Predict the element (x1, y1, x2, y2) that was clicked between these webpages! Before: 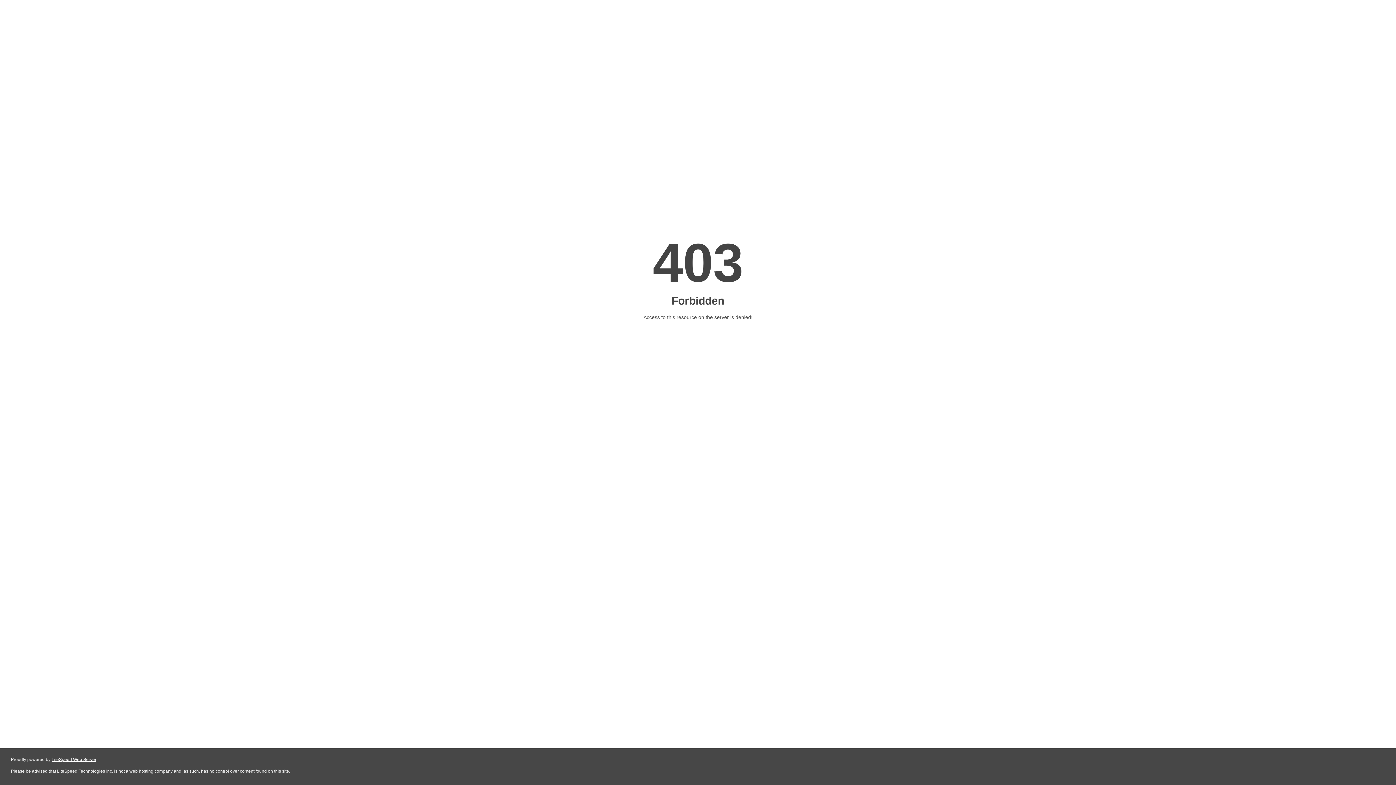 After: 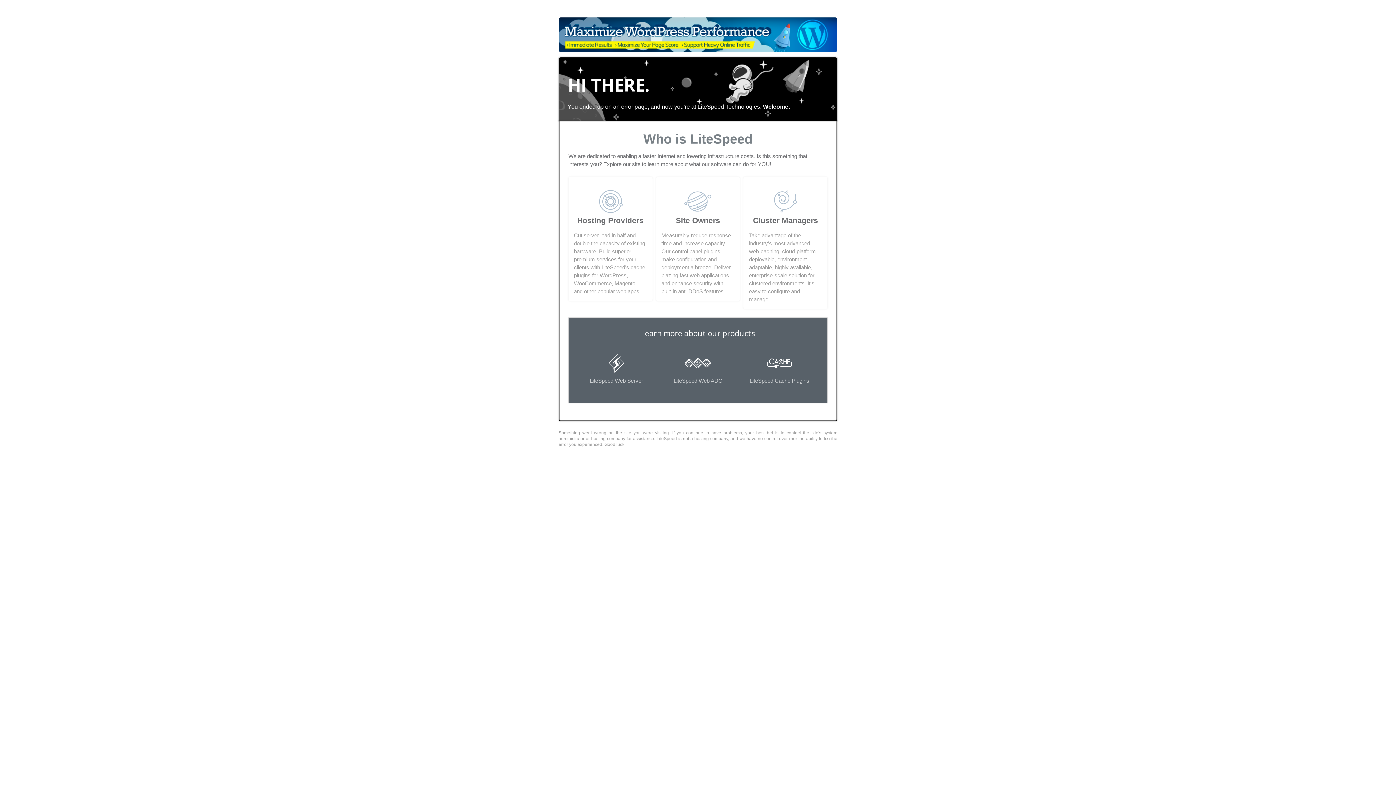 Action: label: LiteSpeed Web Server bbox: (51, 757, 96, 762)